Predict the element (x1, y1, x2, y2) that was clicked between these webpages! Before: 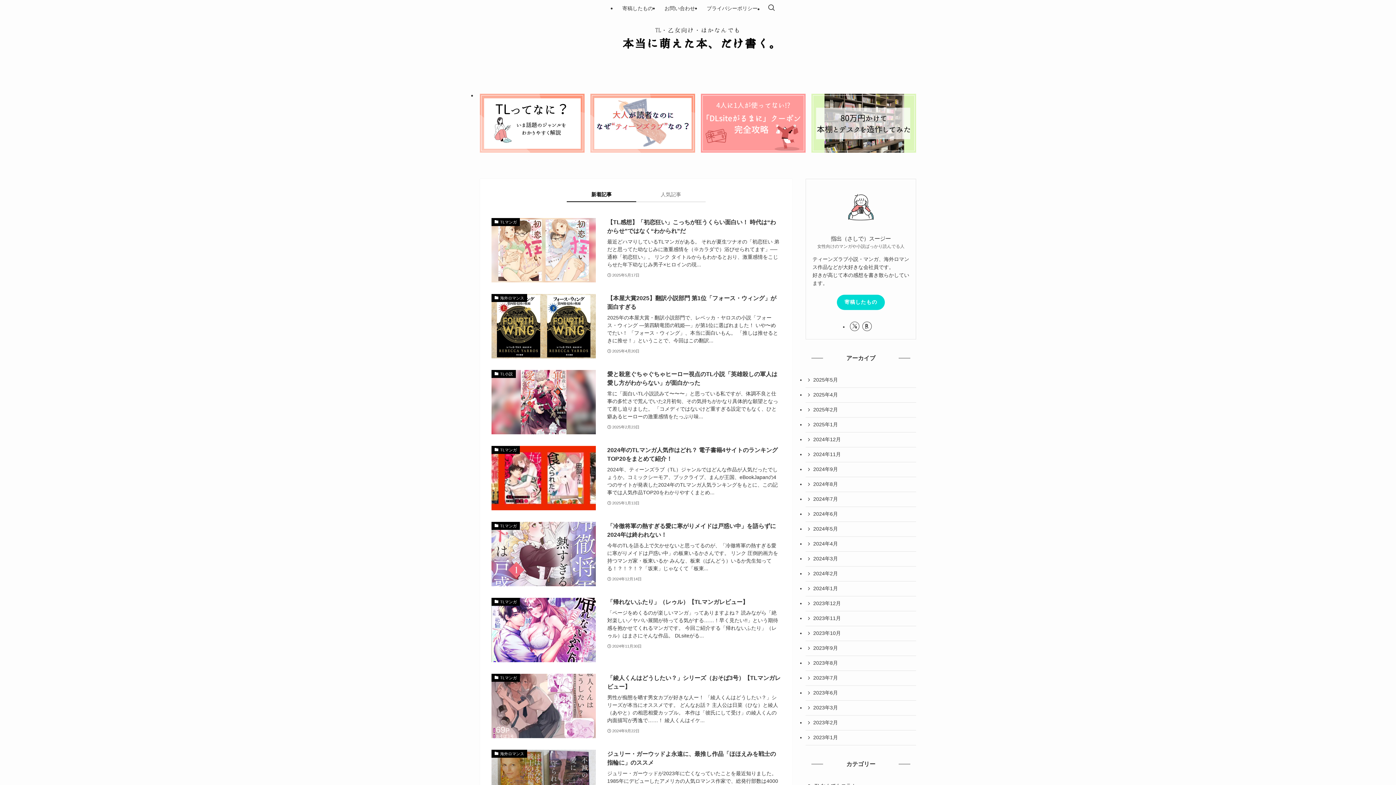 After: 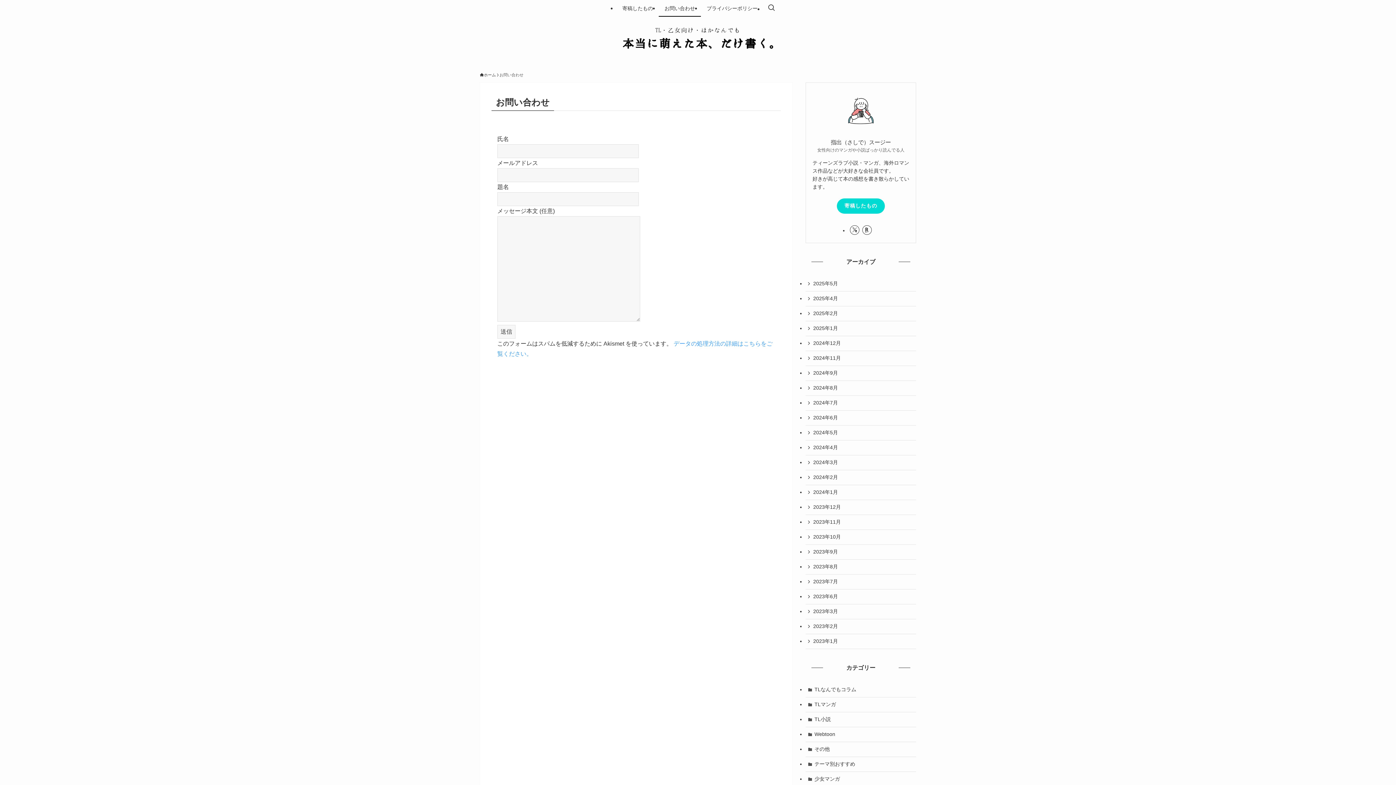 Action: label: お問い合わせ bbox: (658, 0, 701, 16)